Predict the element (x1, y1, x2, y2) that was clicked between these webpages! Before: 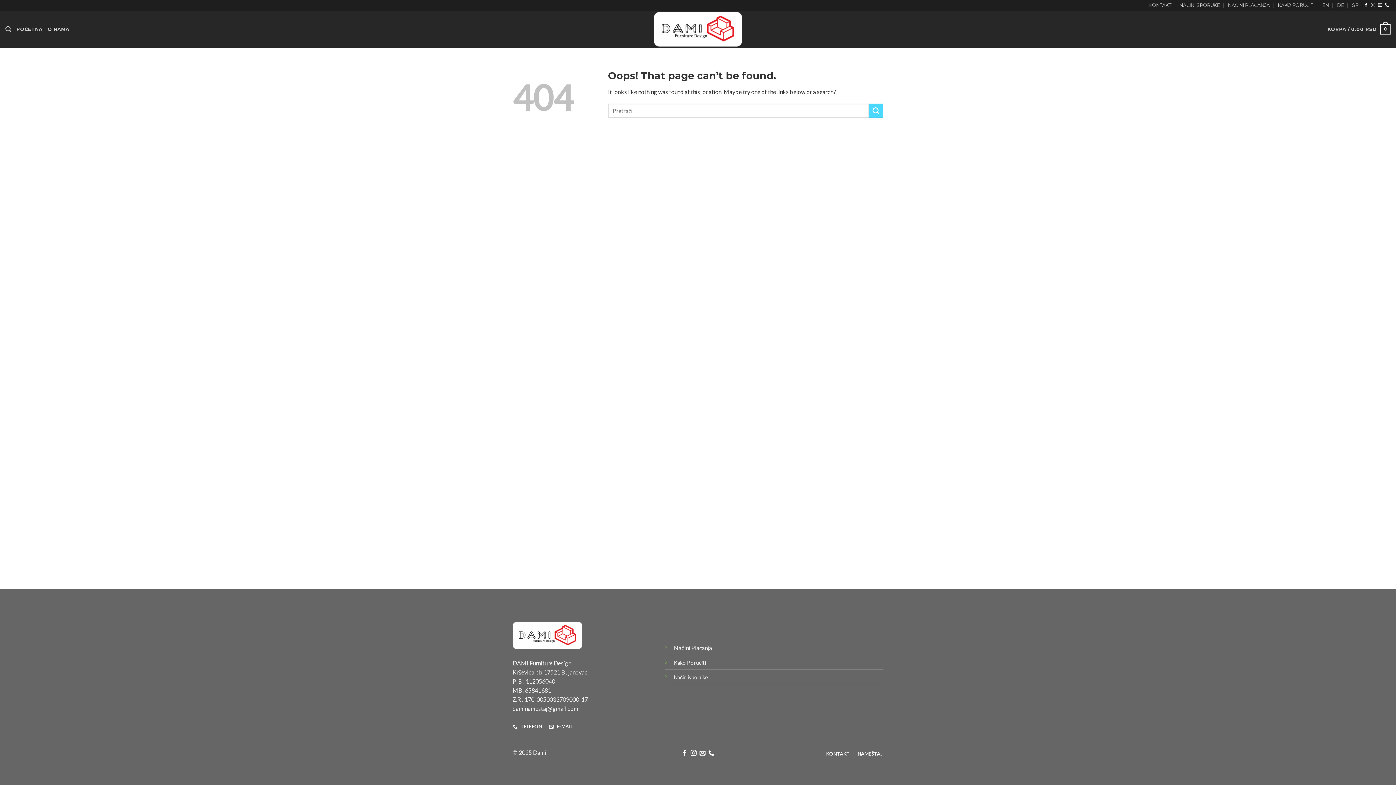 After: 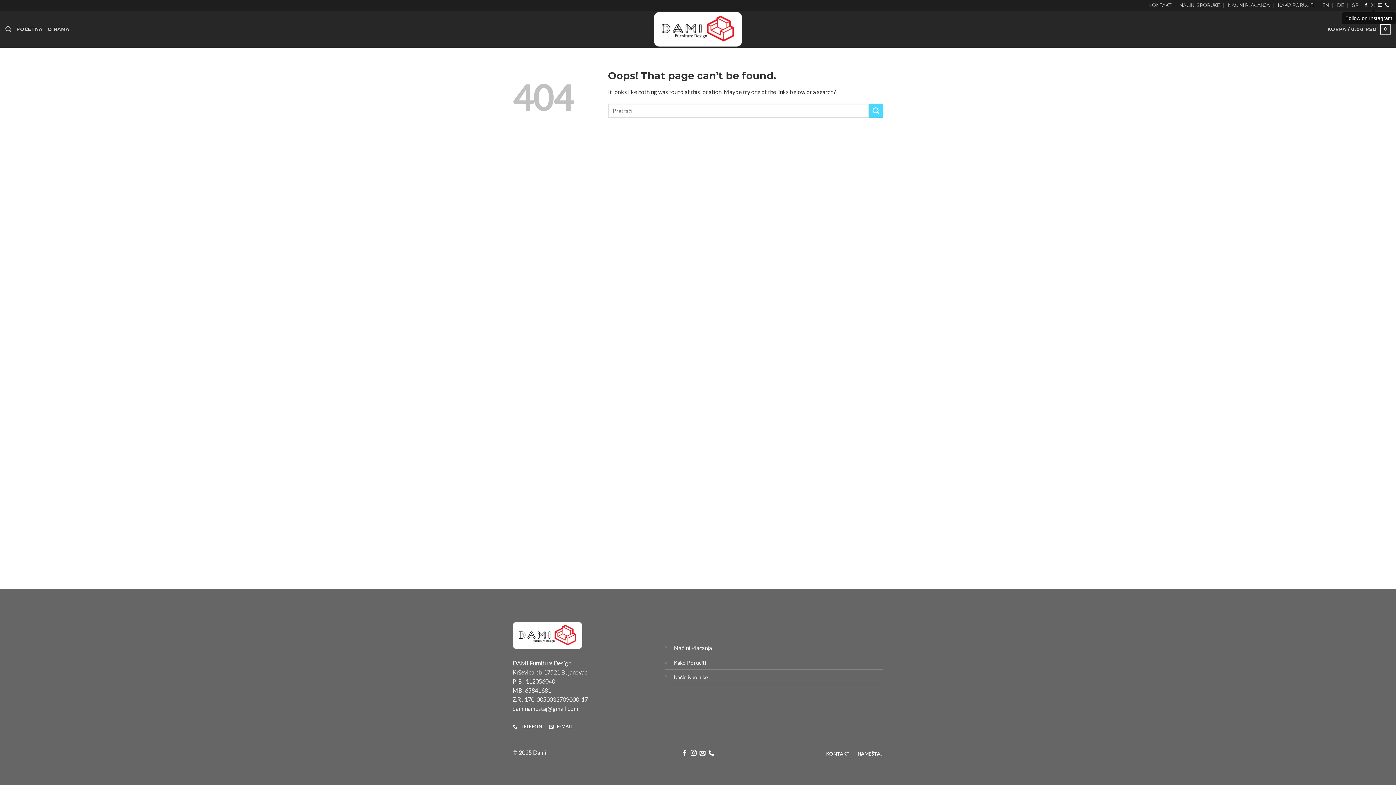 Action: bbox: (1371, 3, 1375, 8)